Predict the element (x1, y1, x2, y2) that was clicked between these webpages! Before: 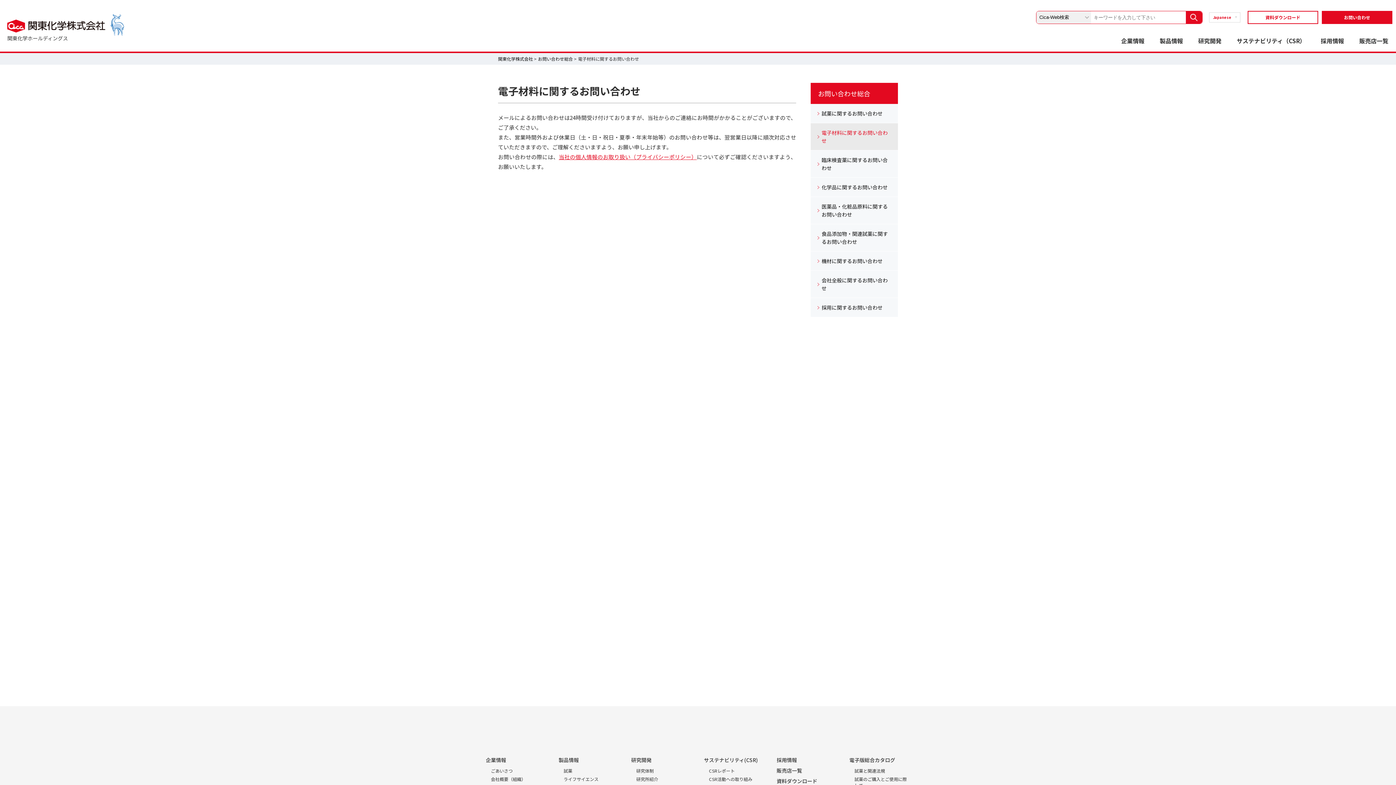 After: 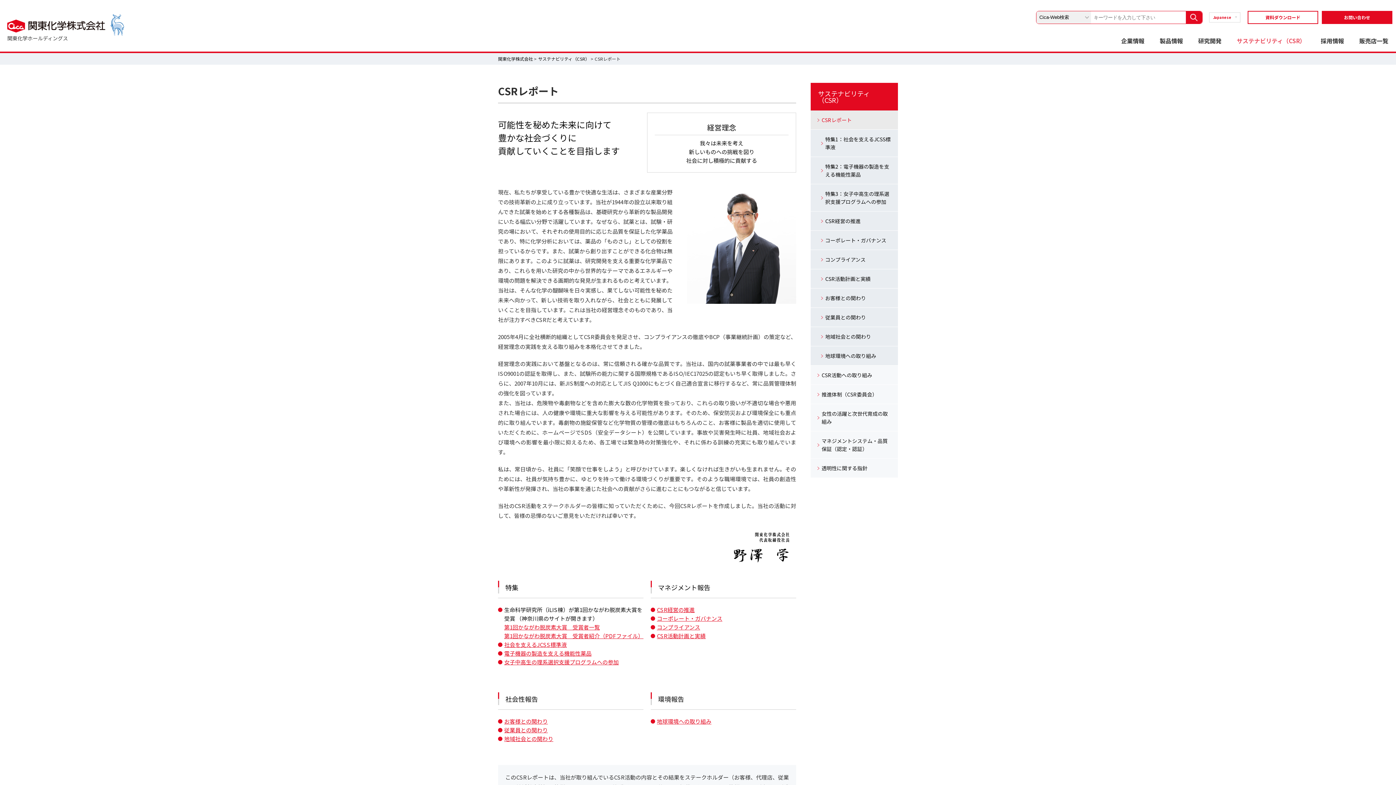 Action: label: CSRレポート bbox: (709, 768, 735, 774)